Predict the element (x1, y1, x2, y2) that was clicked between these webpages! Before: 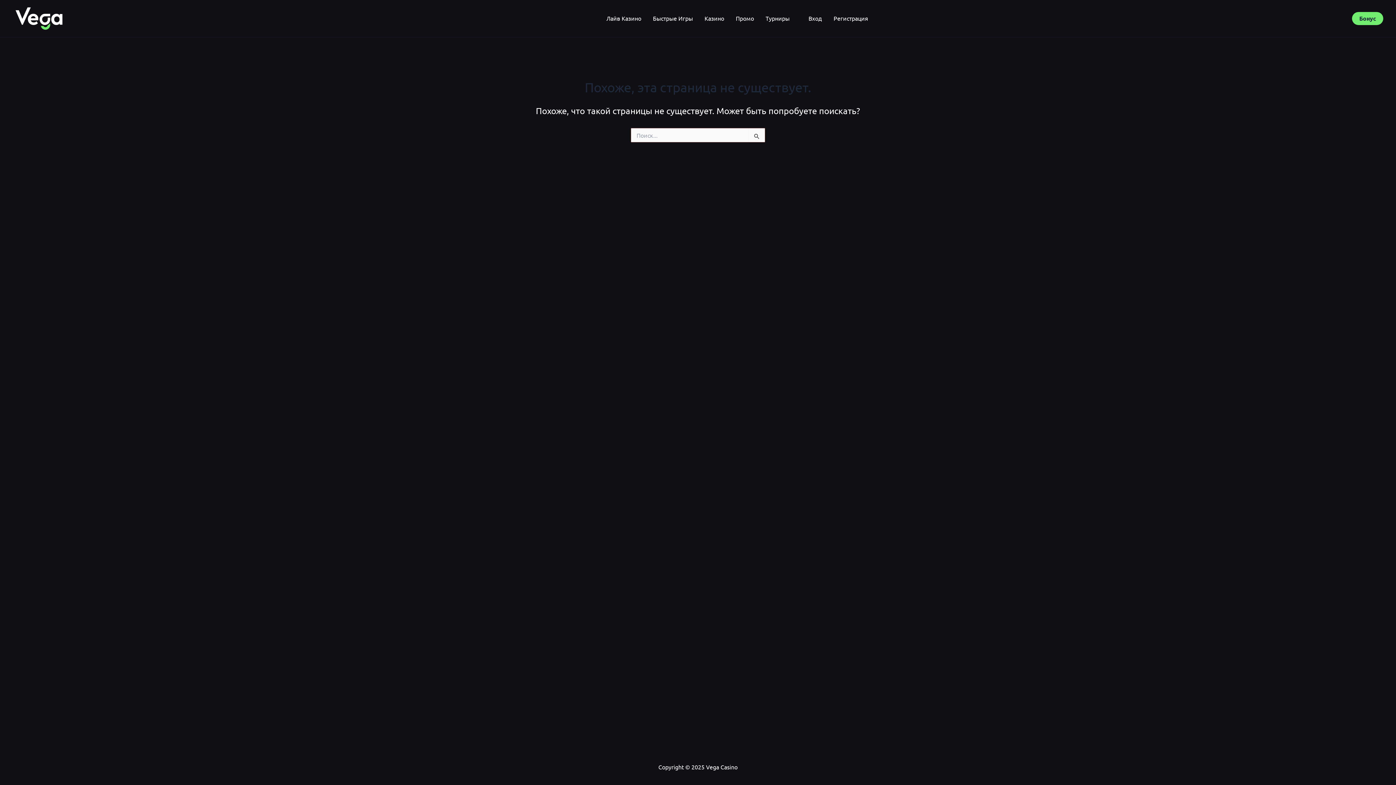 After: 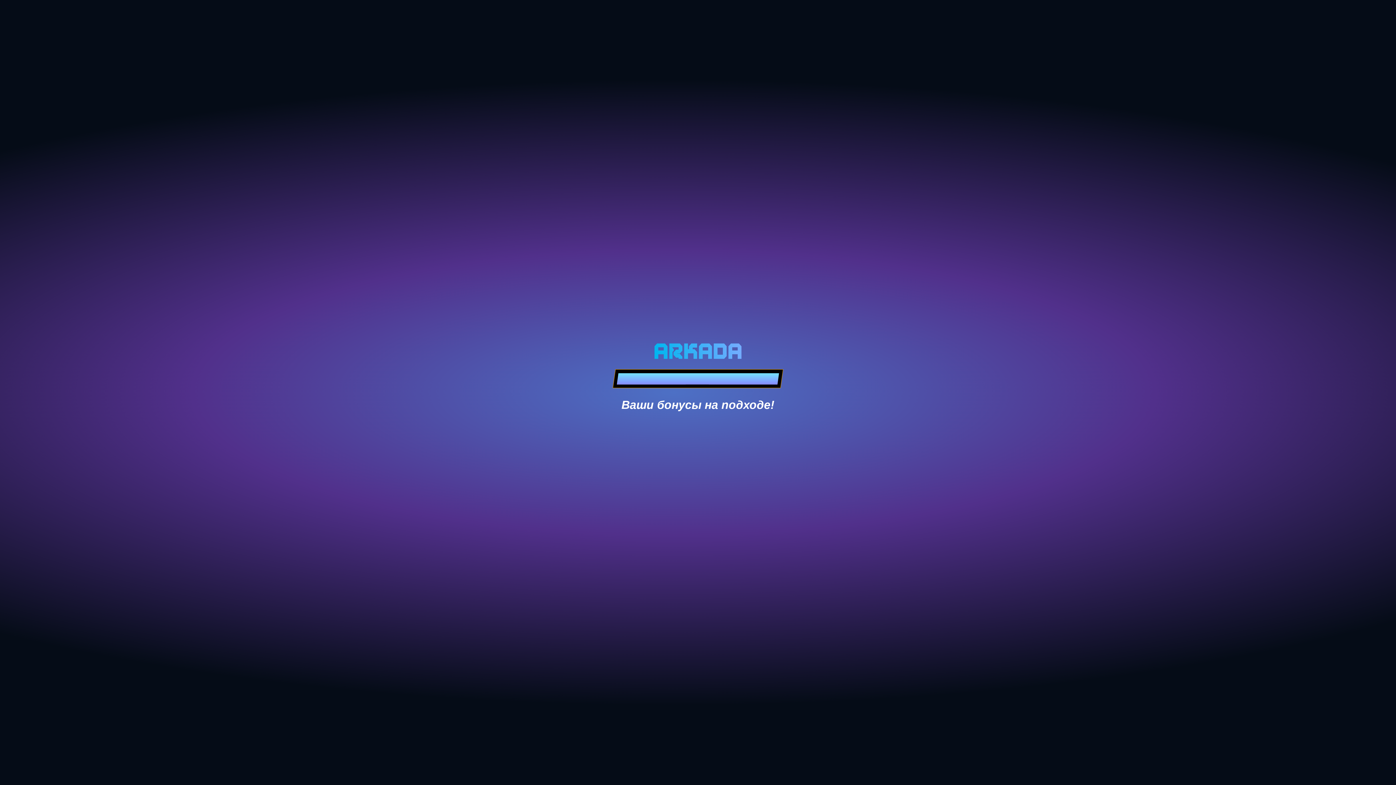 Action: label: Турниры bbox: (760, 10, 795, 26)